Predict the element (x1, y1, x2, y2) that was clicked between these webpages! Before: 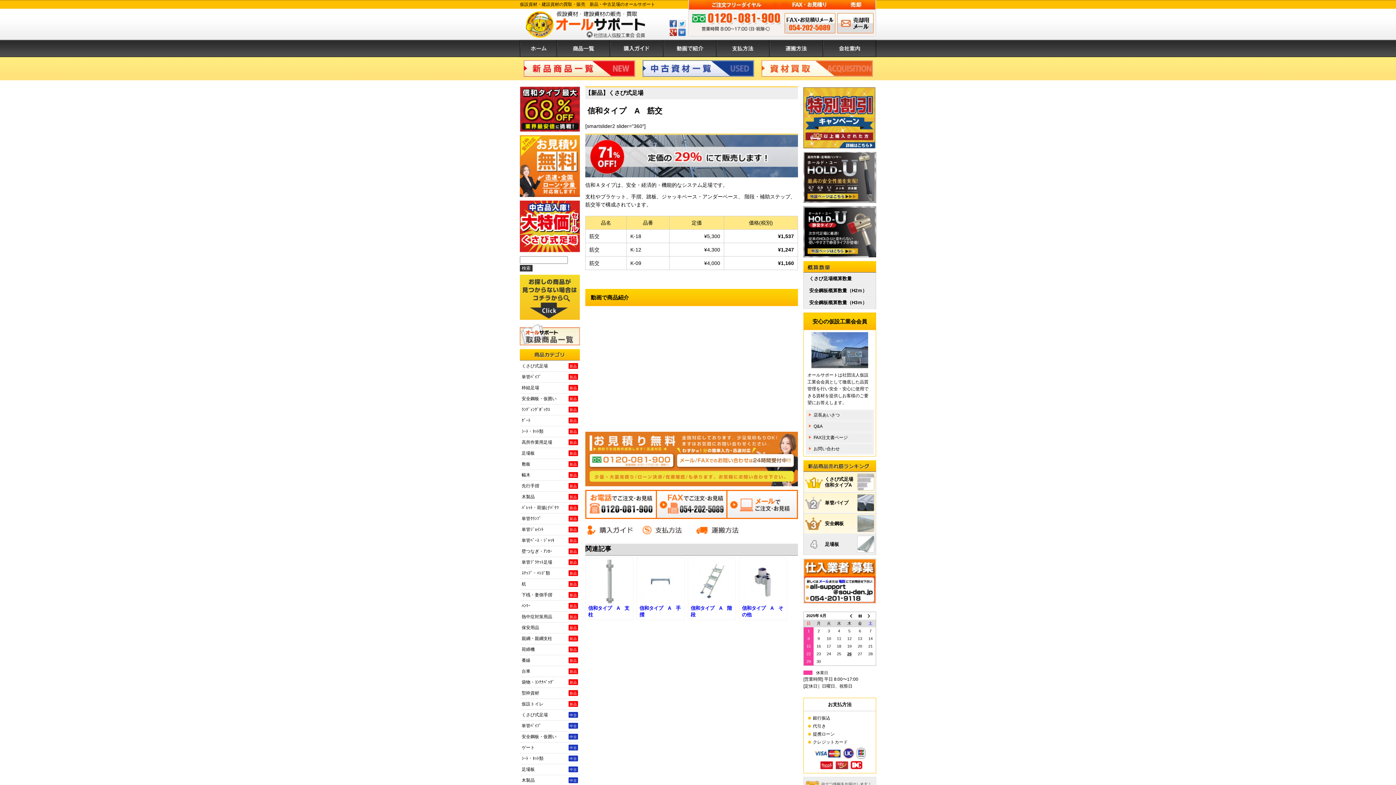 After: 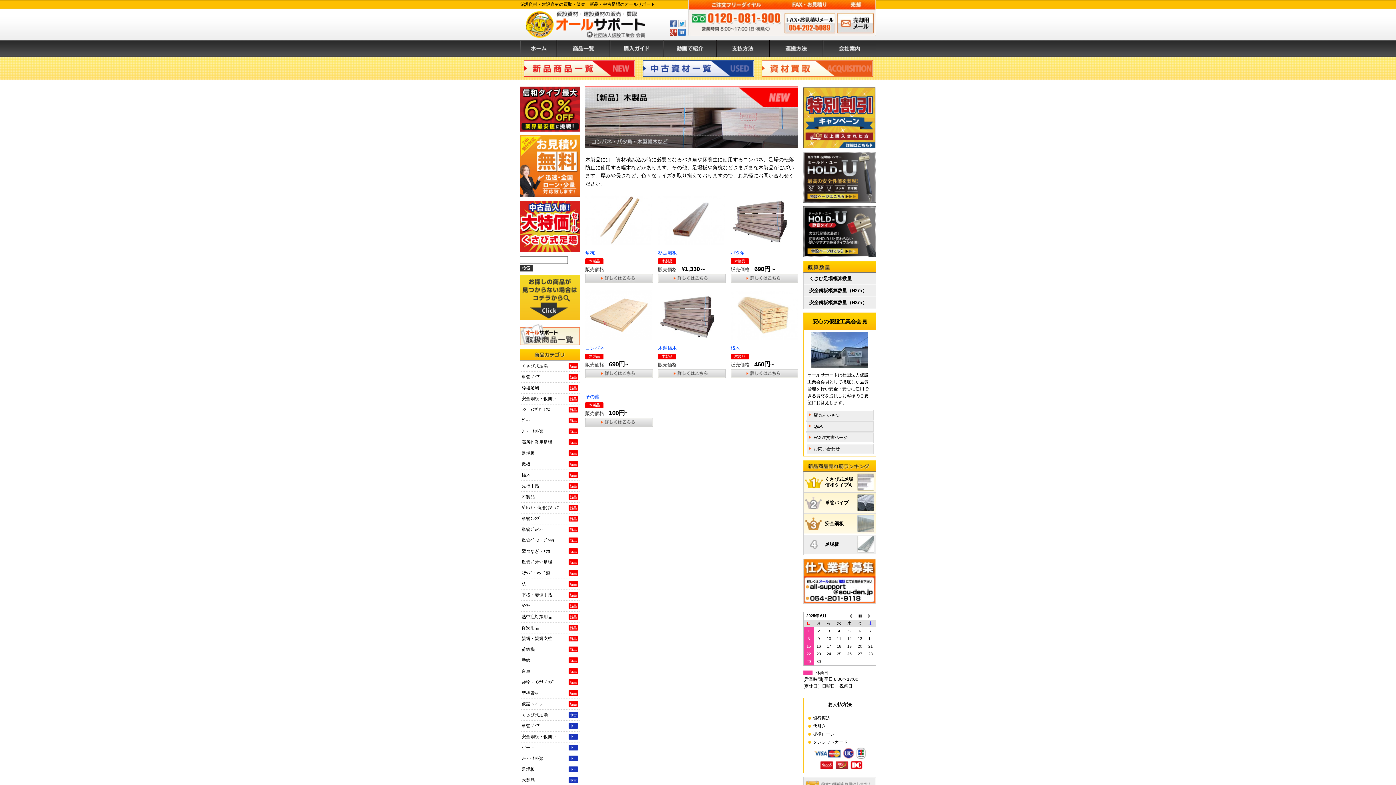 Action: label: 新品
木製品 bbox: (520, 492, 580, 502)